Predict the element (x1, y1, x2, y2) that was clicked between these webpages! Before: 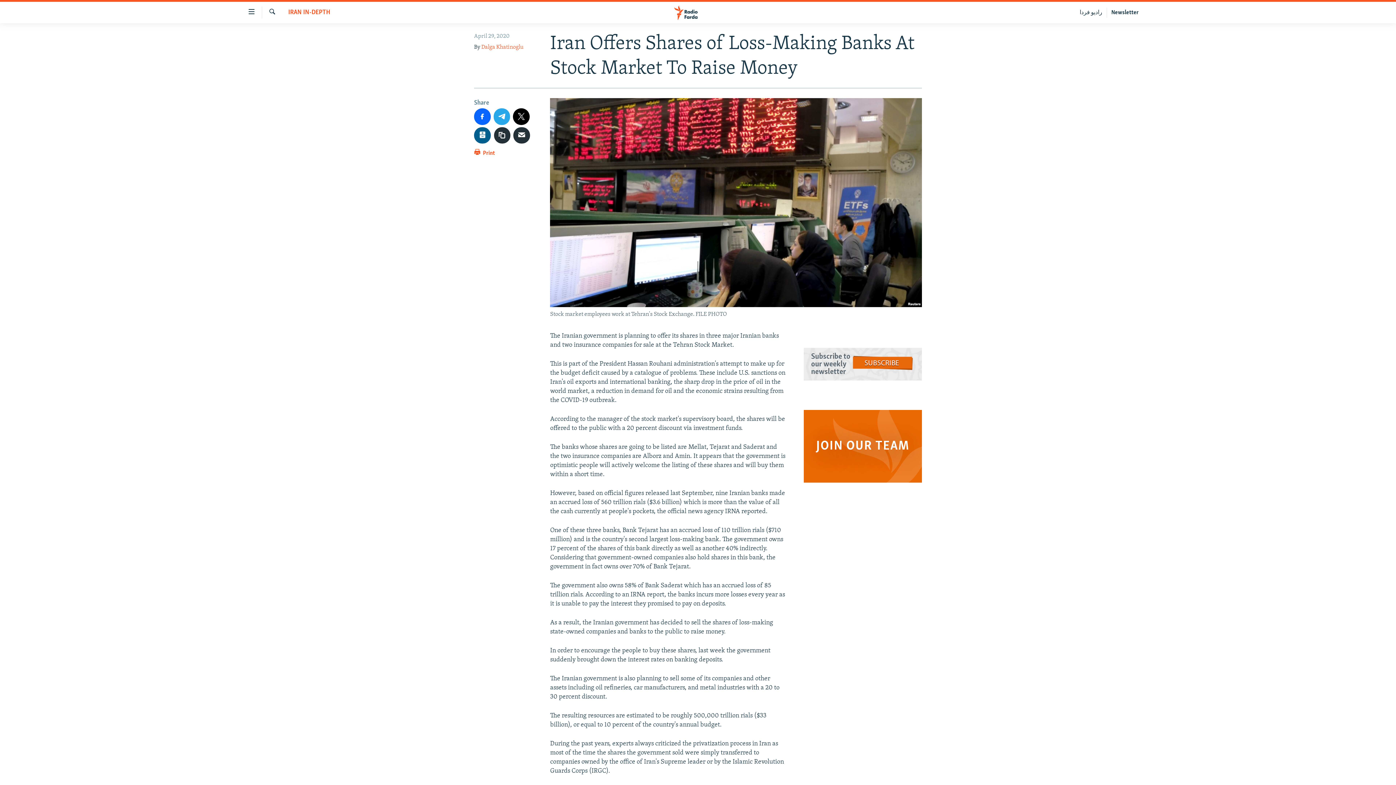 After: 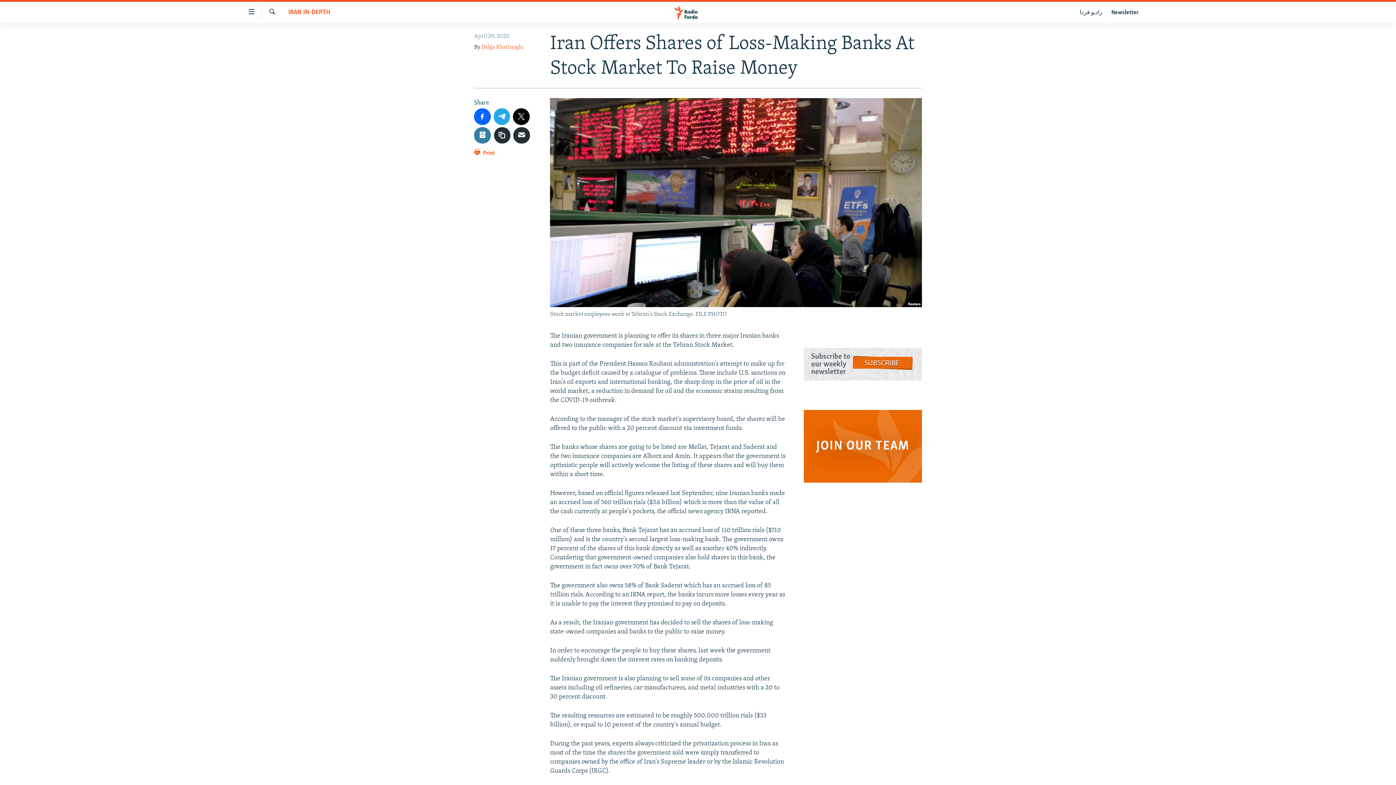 Action: bbox: (474, 127, 490, 143)